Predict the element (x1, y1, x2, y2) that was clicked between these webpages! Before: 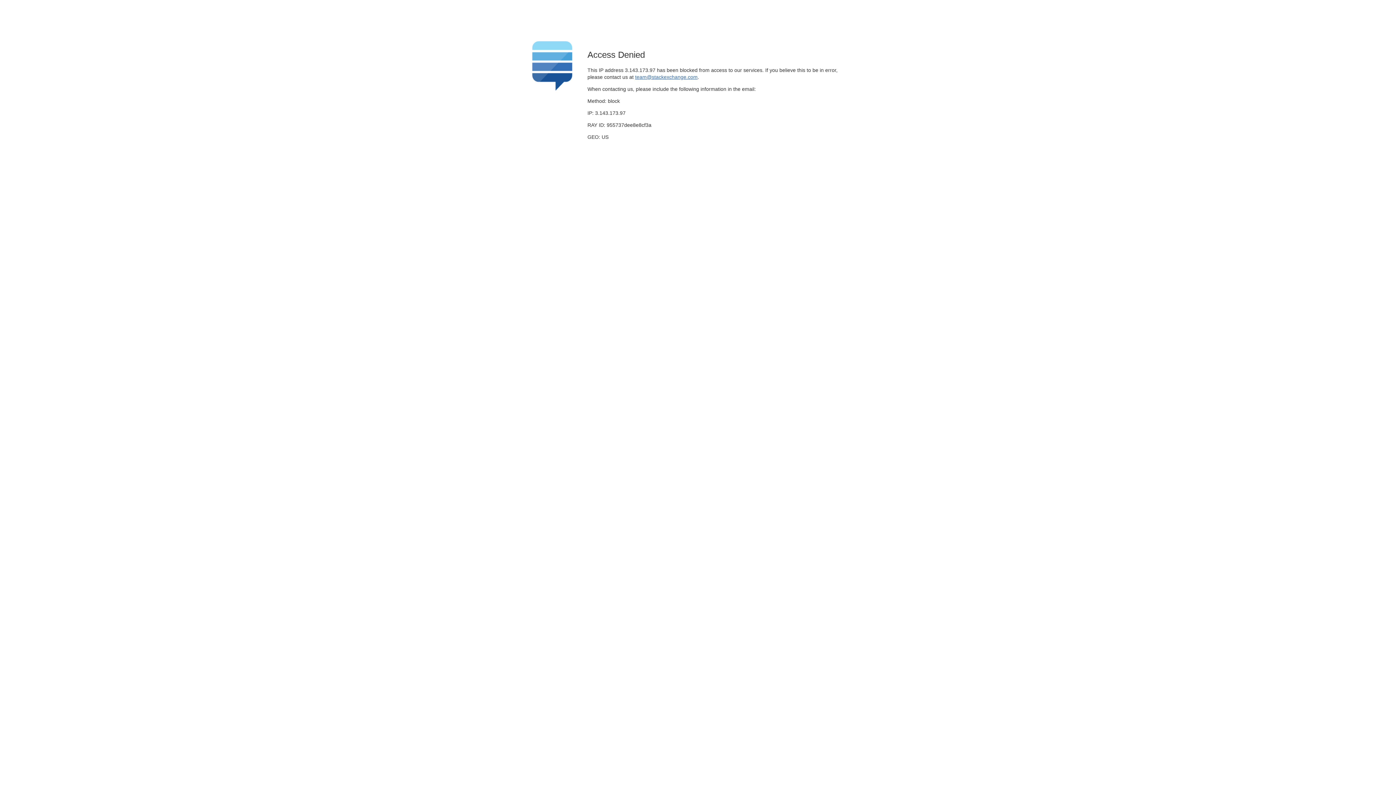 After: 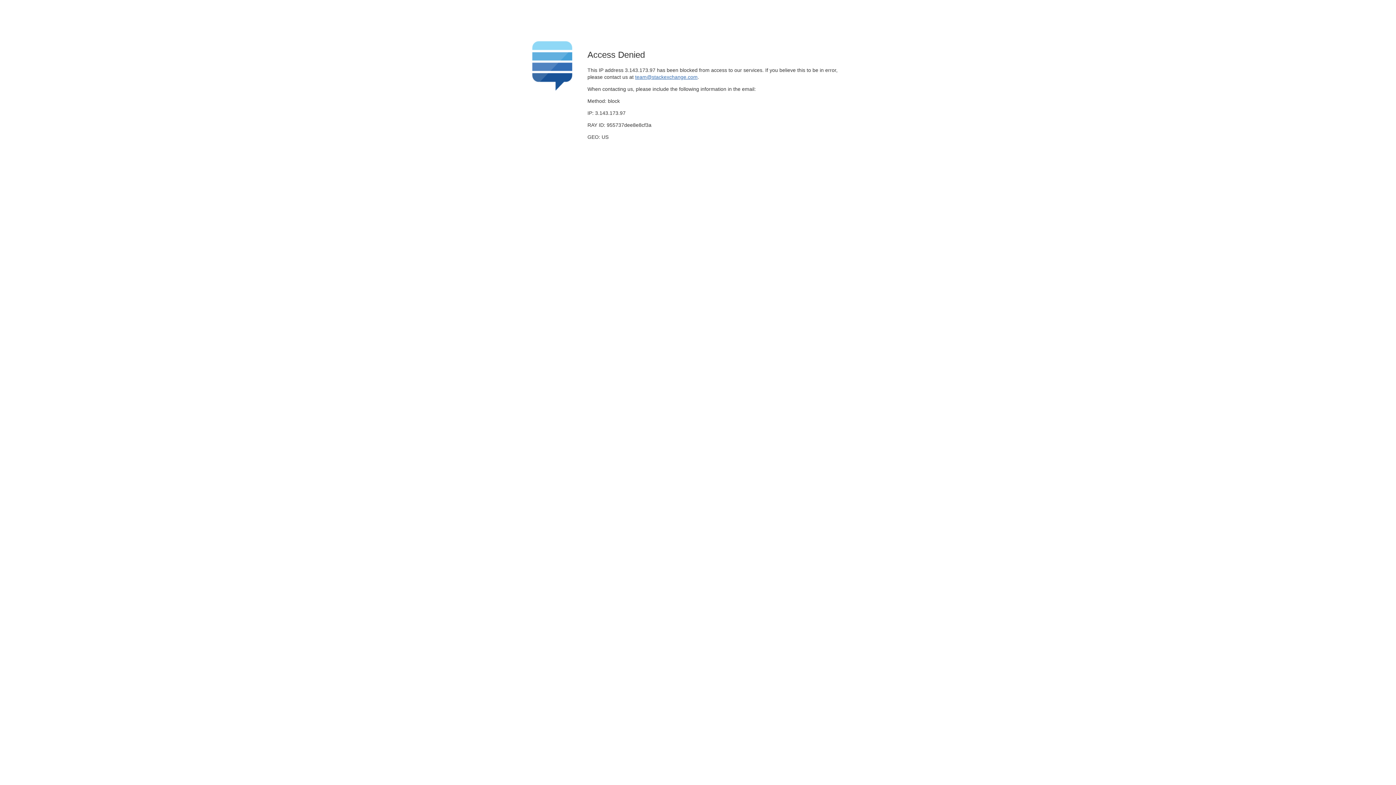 Action: label: team@stackexchange.com bbox: (635, 74, 697, 79)